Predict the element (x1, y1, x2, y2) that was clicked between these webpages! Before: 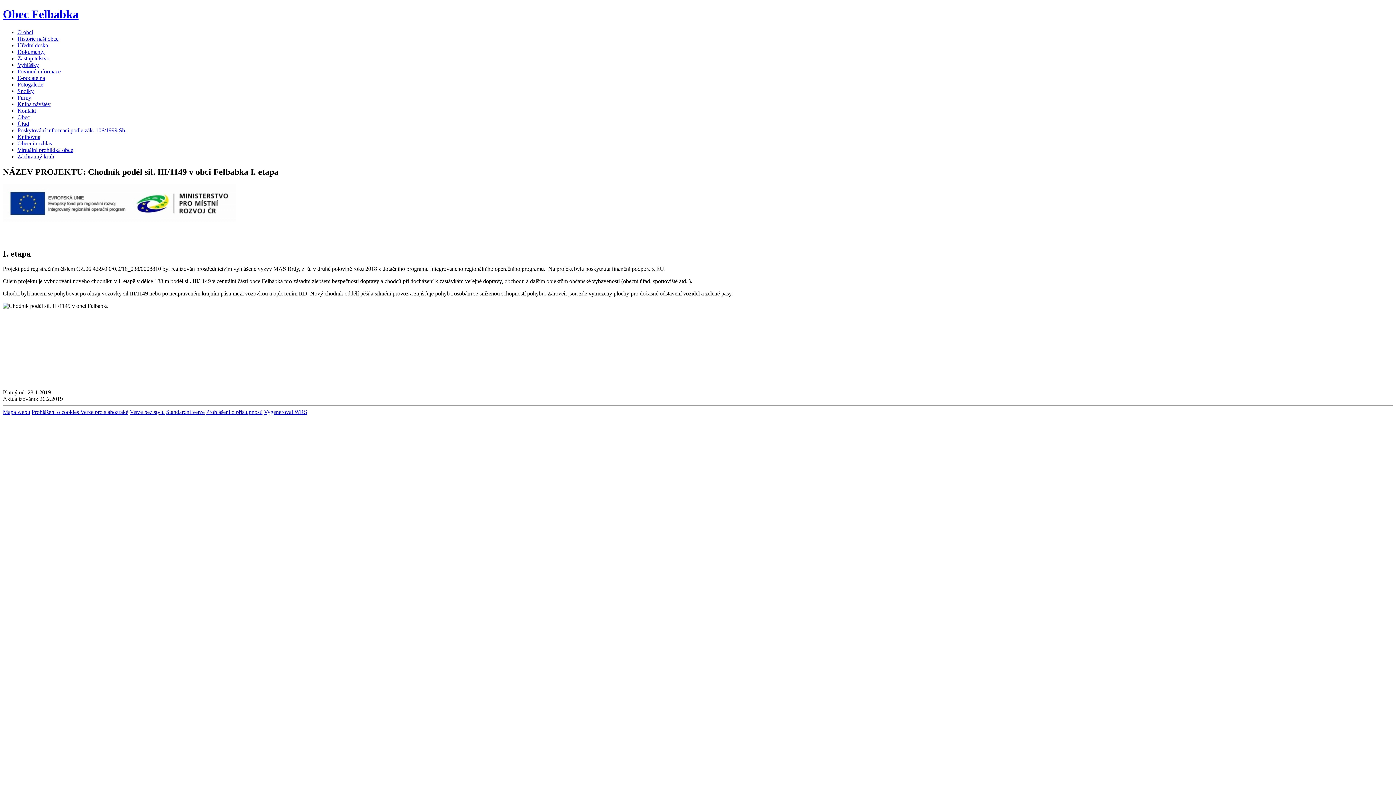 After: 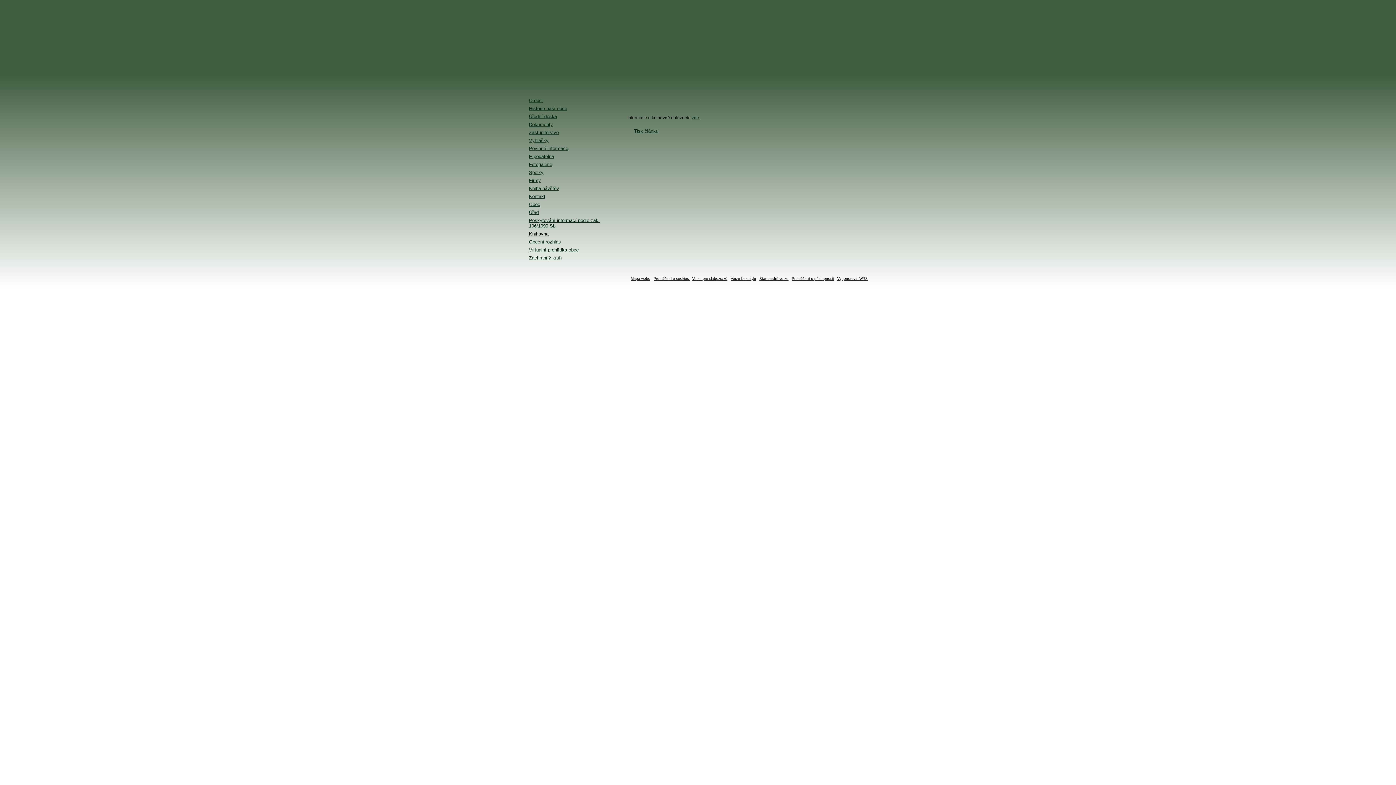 Action: label: Knihovna bbox: (17, 133, 40, 139)